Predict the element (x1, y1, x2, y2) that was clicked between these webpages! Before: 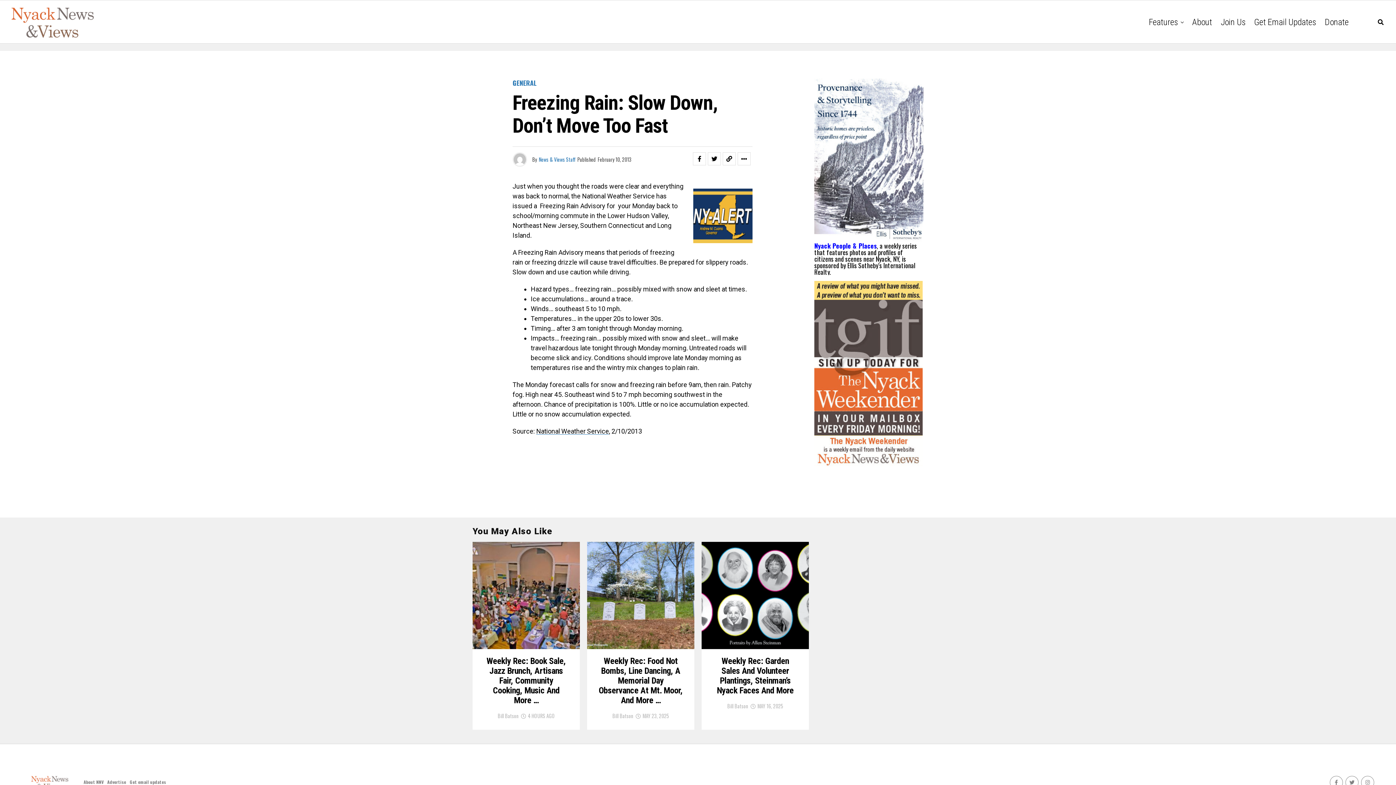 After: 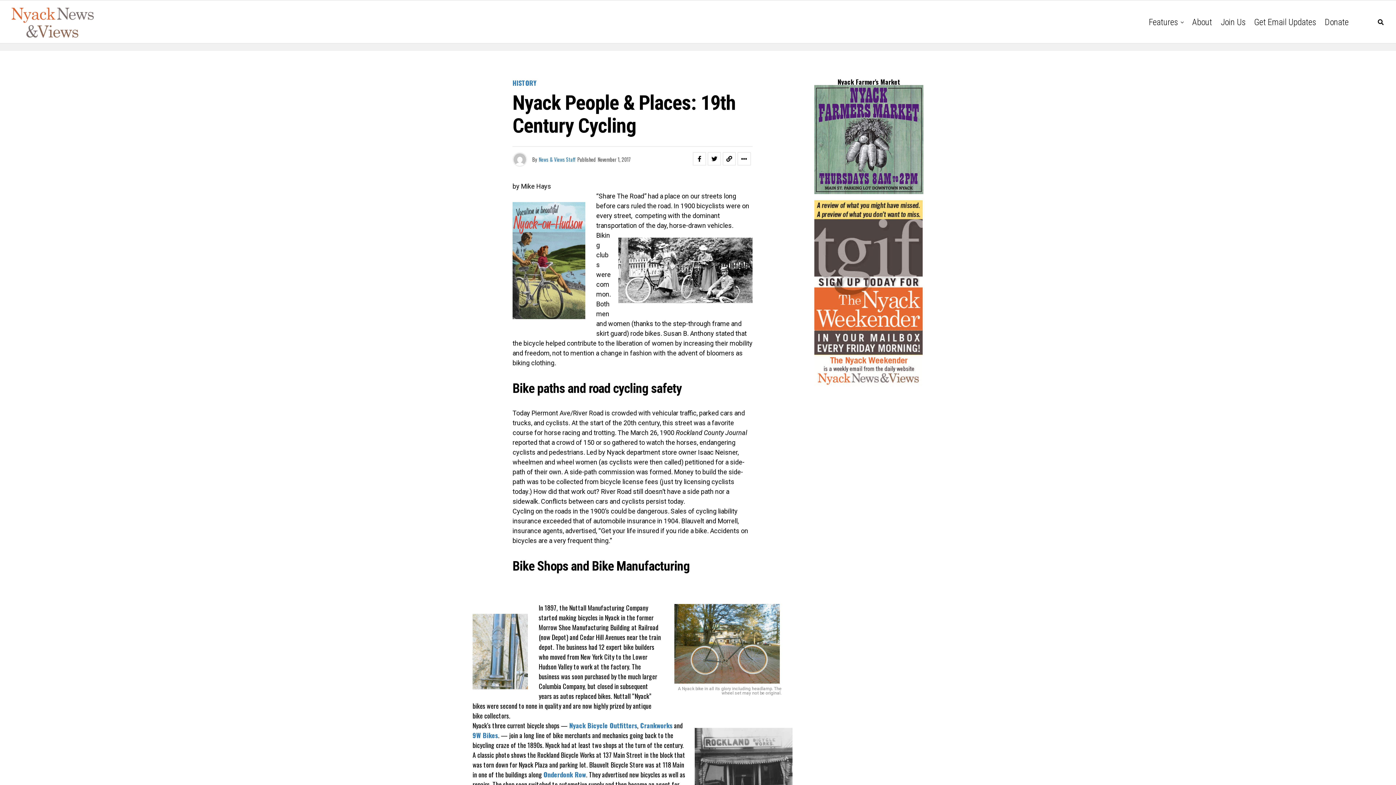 Action: bbox: (814, 241, 877, 250) label: Nyack People & Places